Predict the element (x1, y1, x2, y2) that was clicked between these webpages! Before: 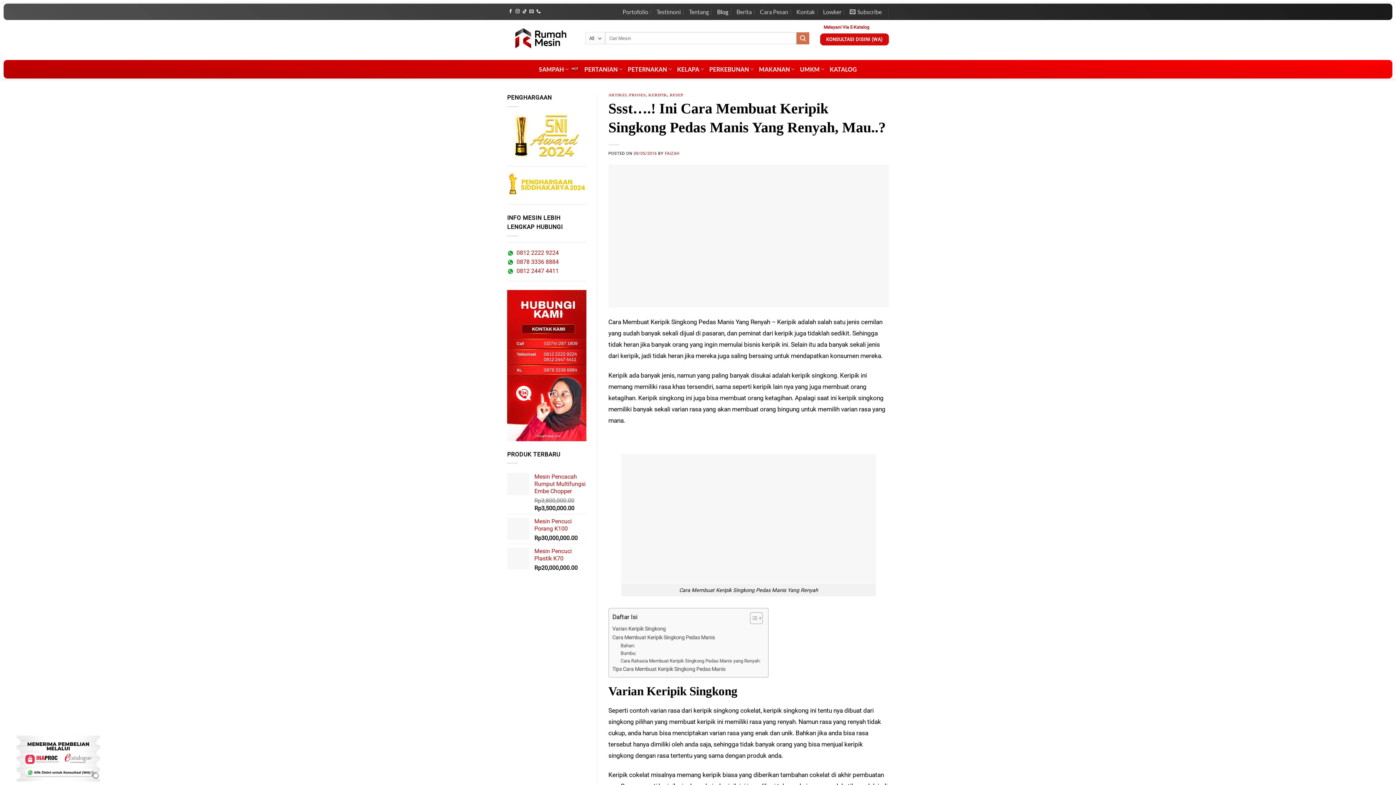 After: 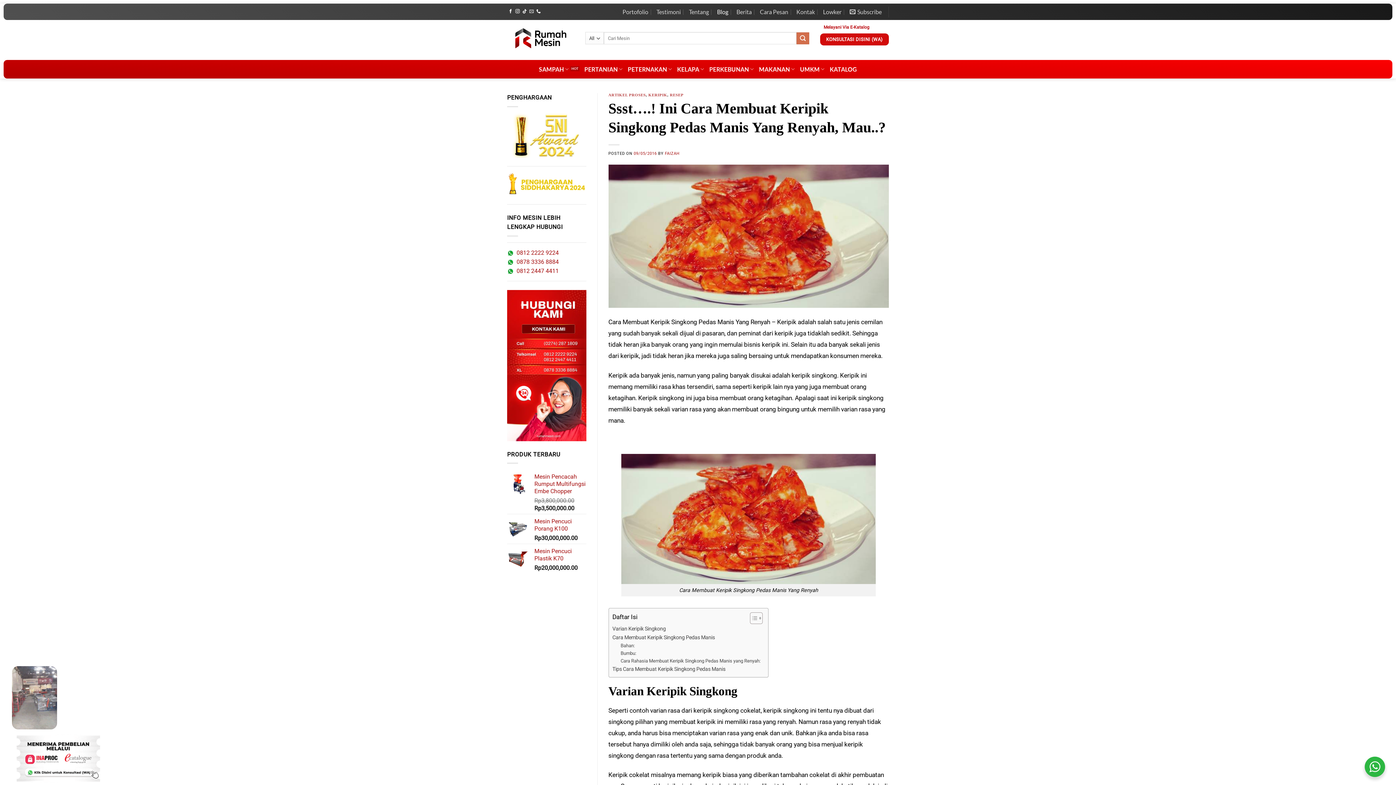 Action: bbox: (529, 9, 533, 14) label: Send us an email